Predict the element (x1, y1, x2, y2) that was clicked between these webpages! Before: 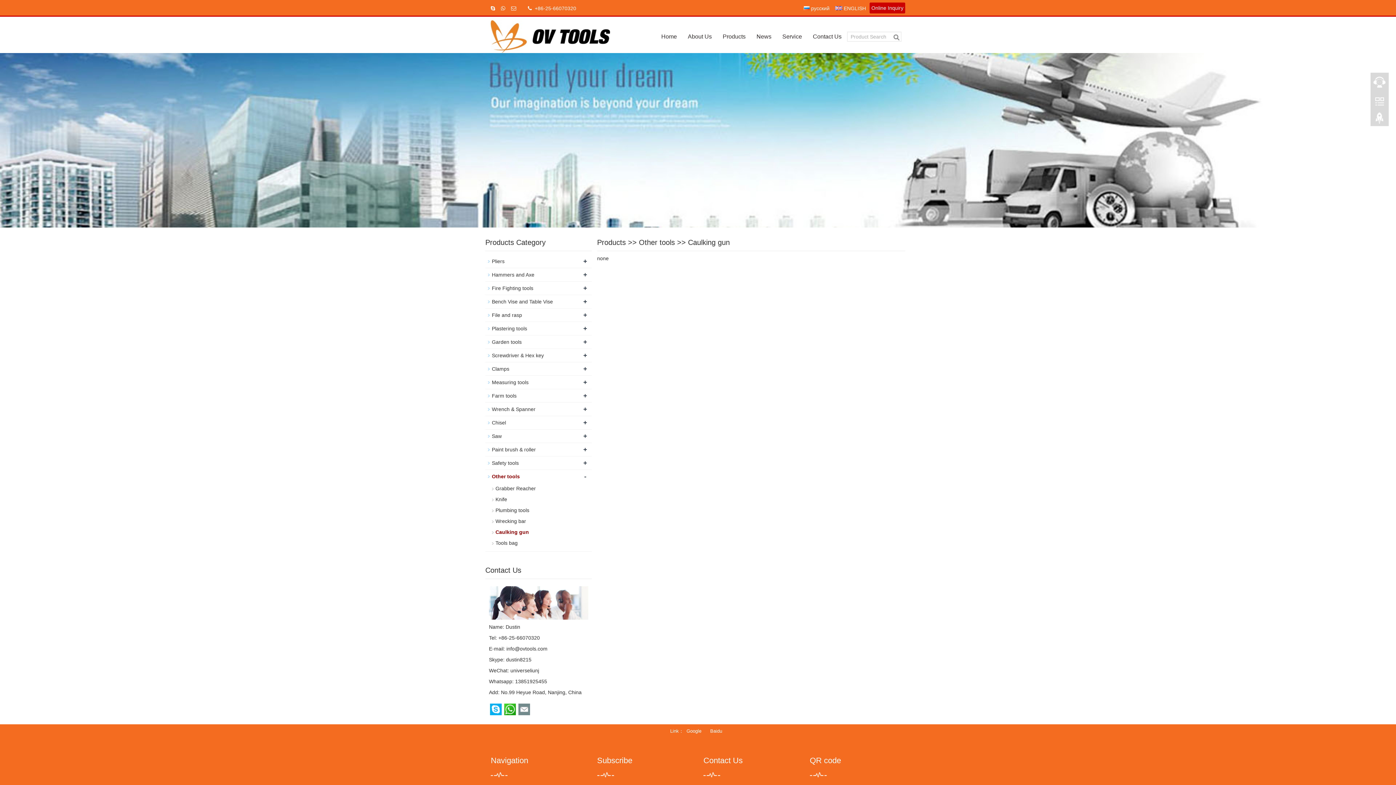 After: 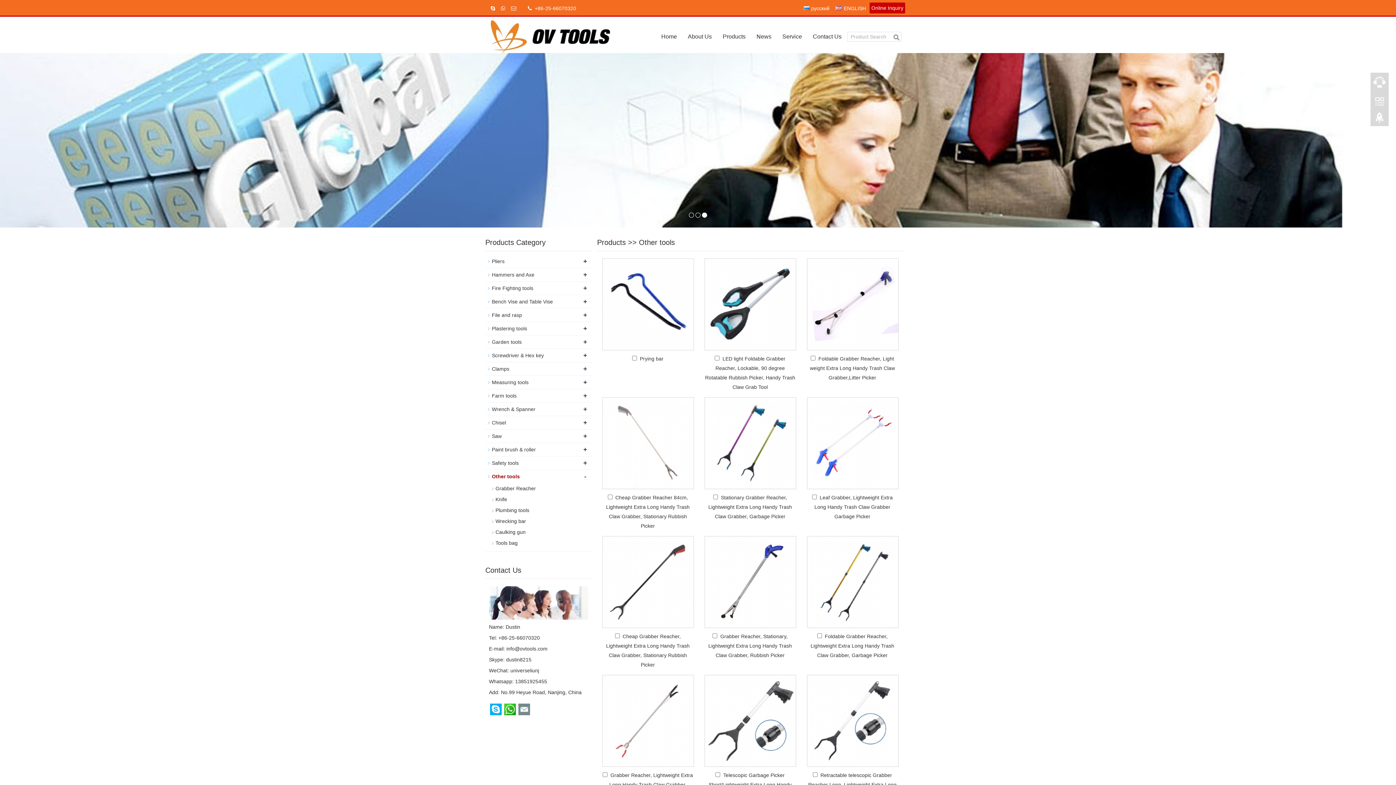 Action: label: Other tools bbox: (492, 473, 520, 479)